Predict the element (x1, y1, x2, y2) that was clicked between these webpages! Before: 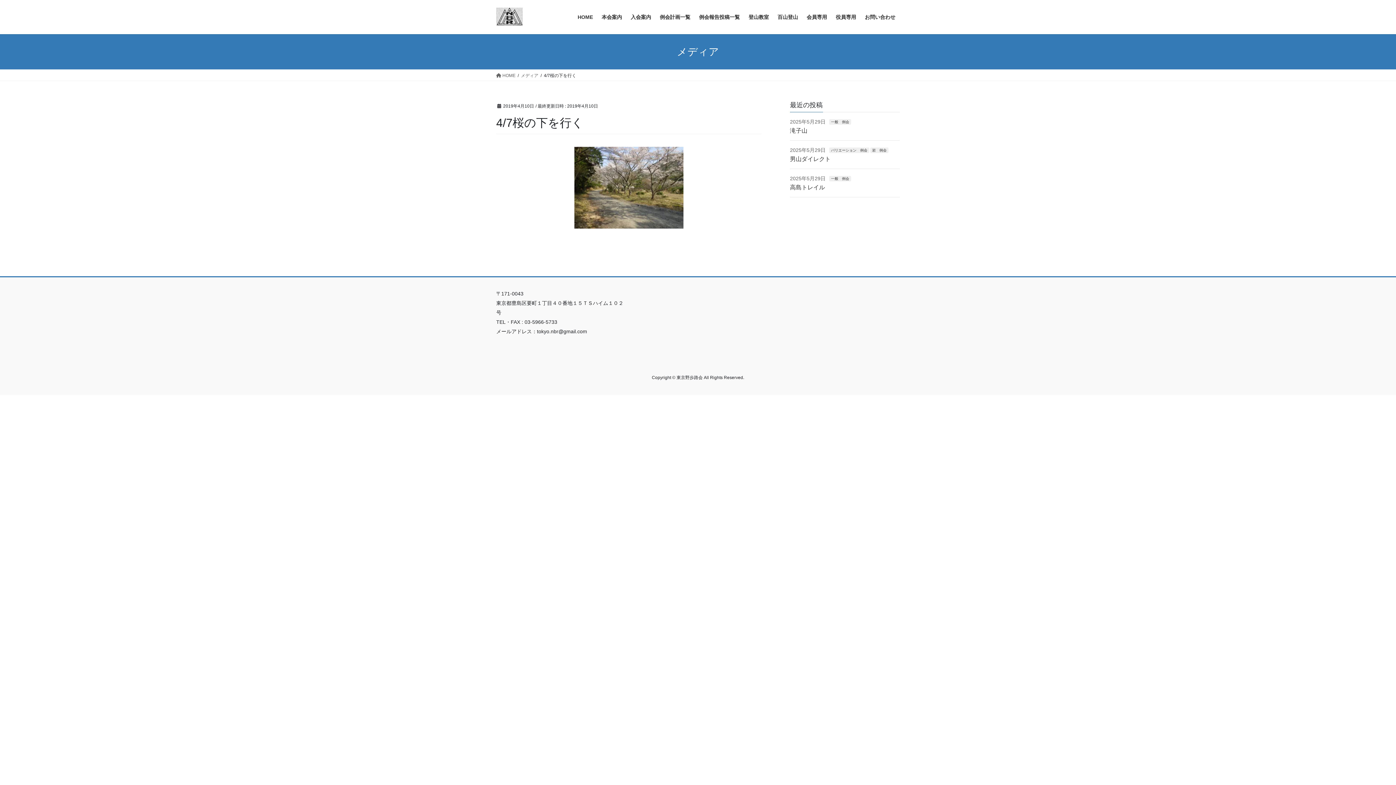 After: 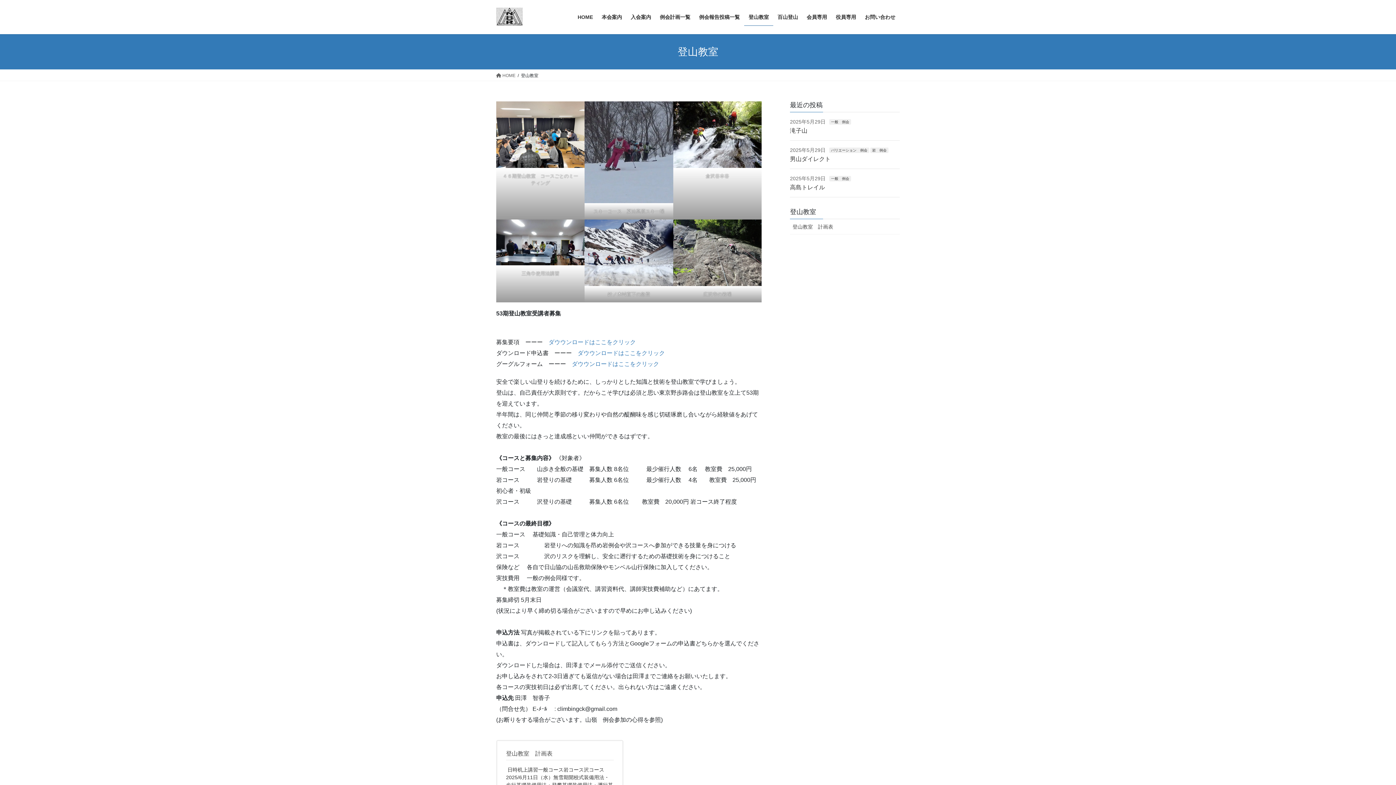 Action: bbox: (744, 8, 773, 25) label: 登山教室